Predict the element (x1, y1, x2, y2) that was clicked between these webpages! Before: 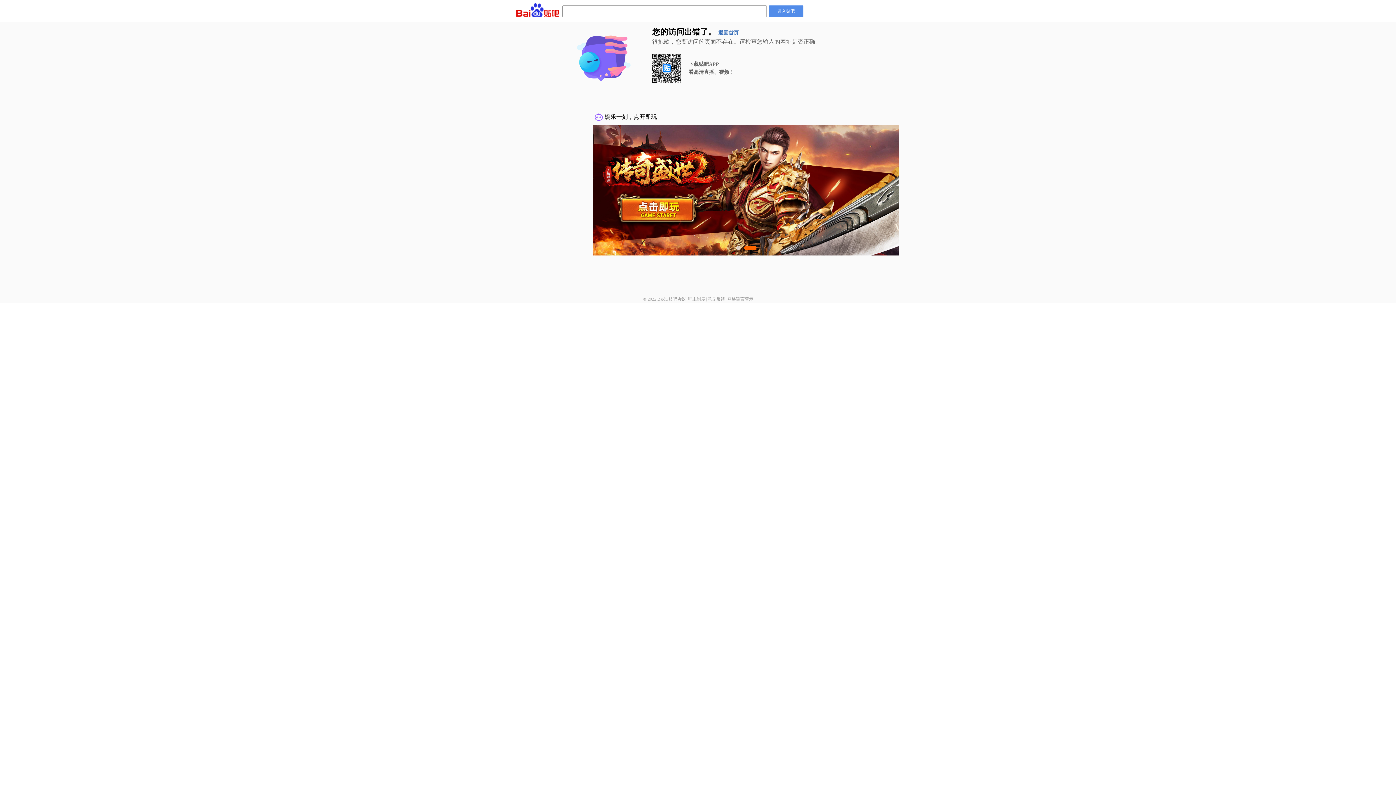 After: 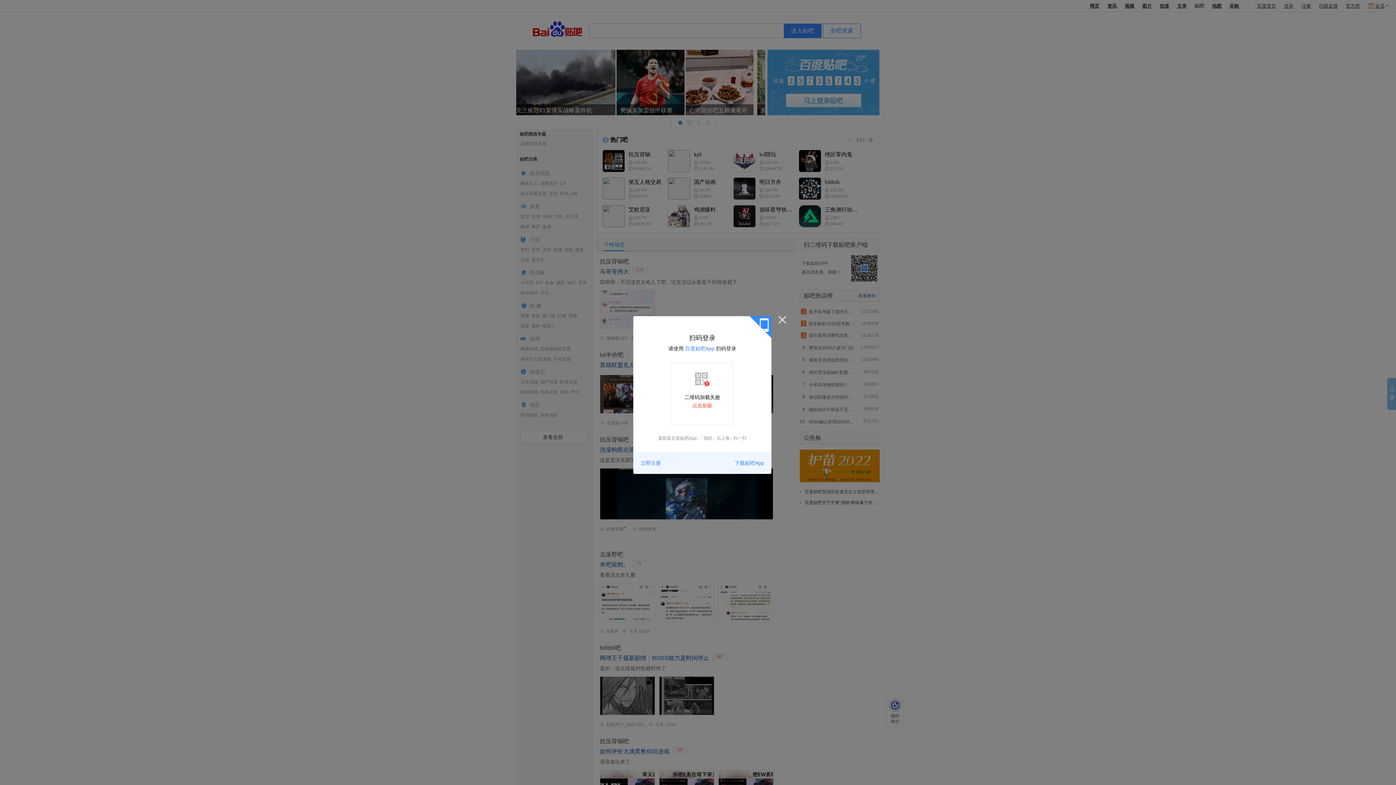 Action: label: 进入贴吧 bbox: (769, 5, 803, 17)